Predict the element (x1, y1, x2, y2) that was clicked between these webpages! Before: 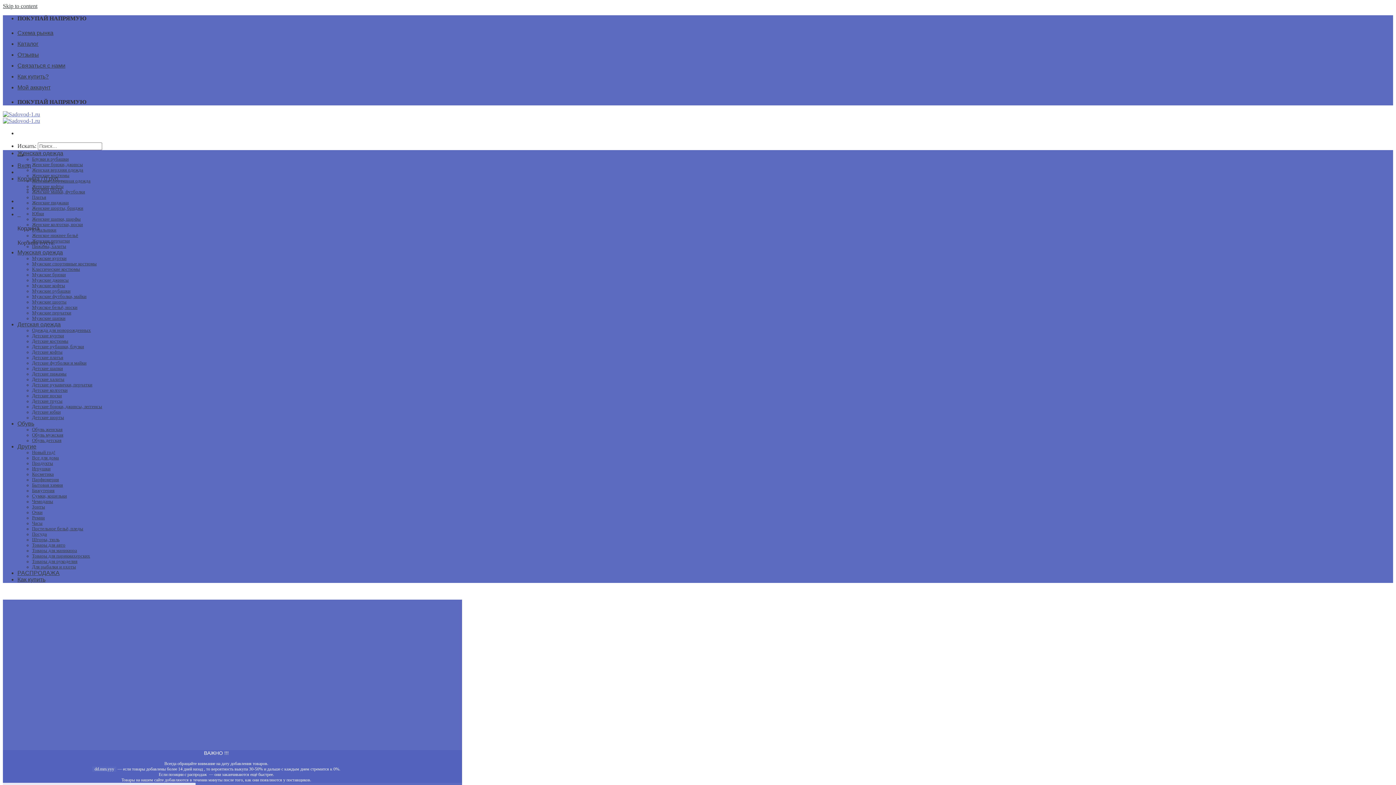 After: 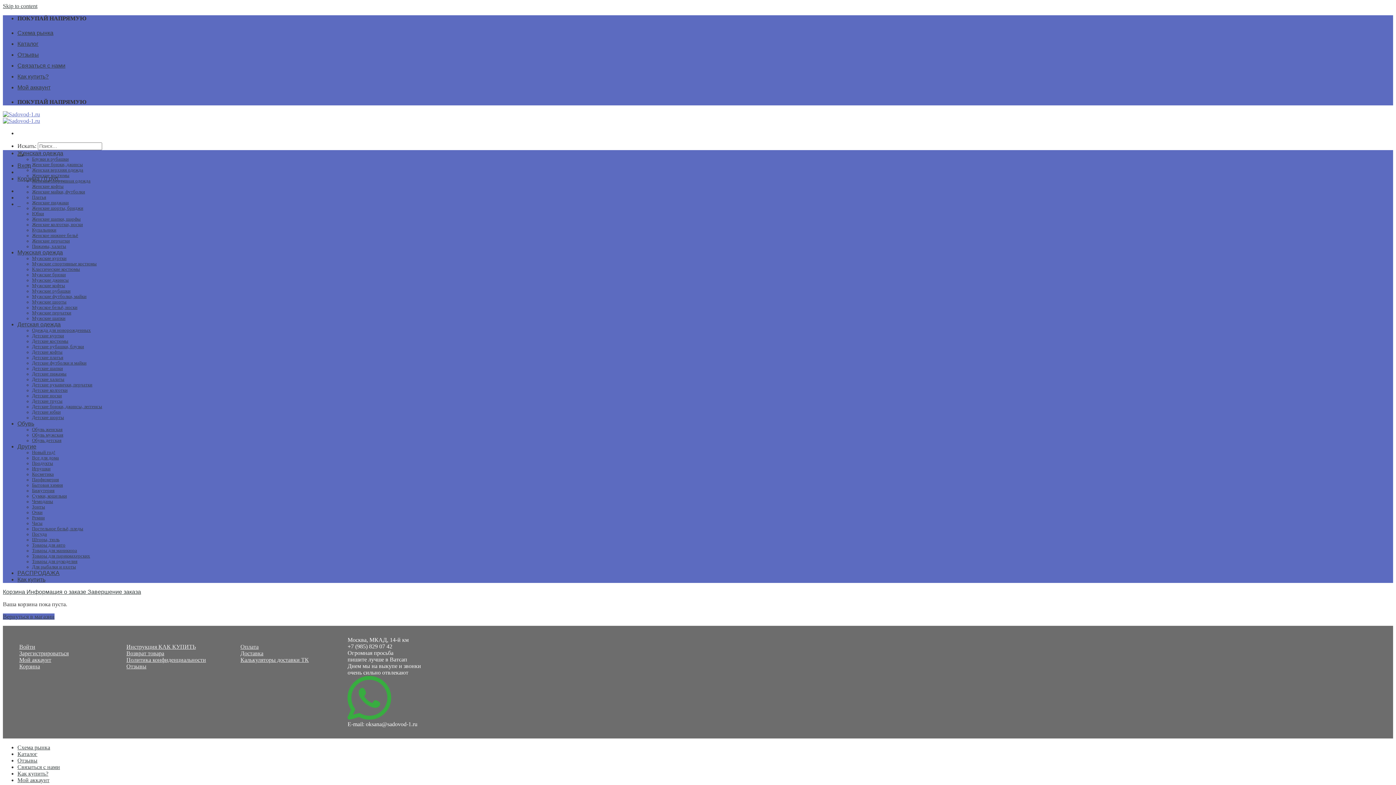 Action: bbox: (17, 211, 20, 217) label: 0